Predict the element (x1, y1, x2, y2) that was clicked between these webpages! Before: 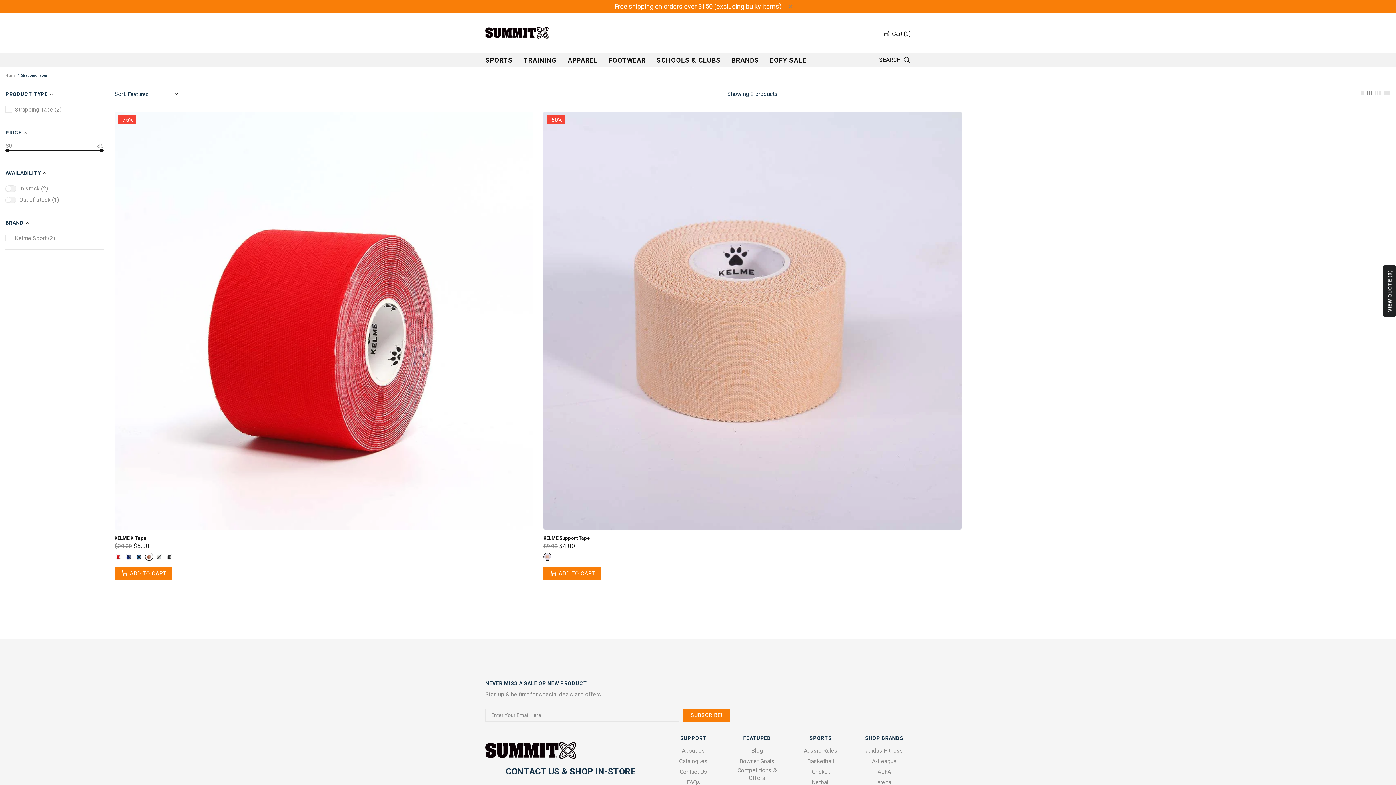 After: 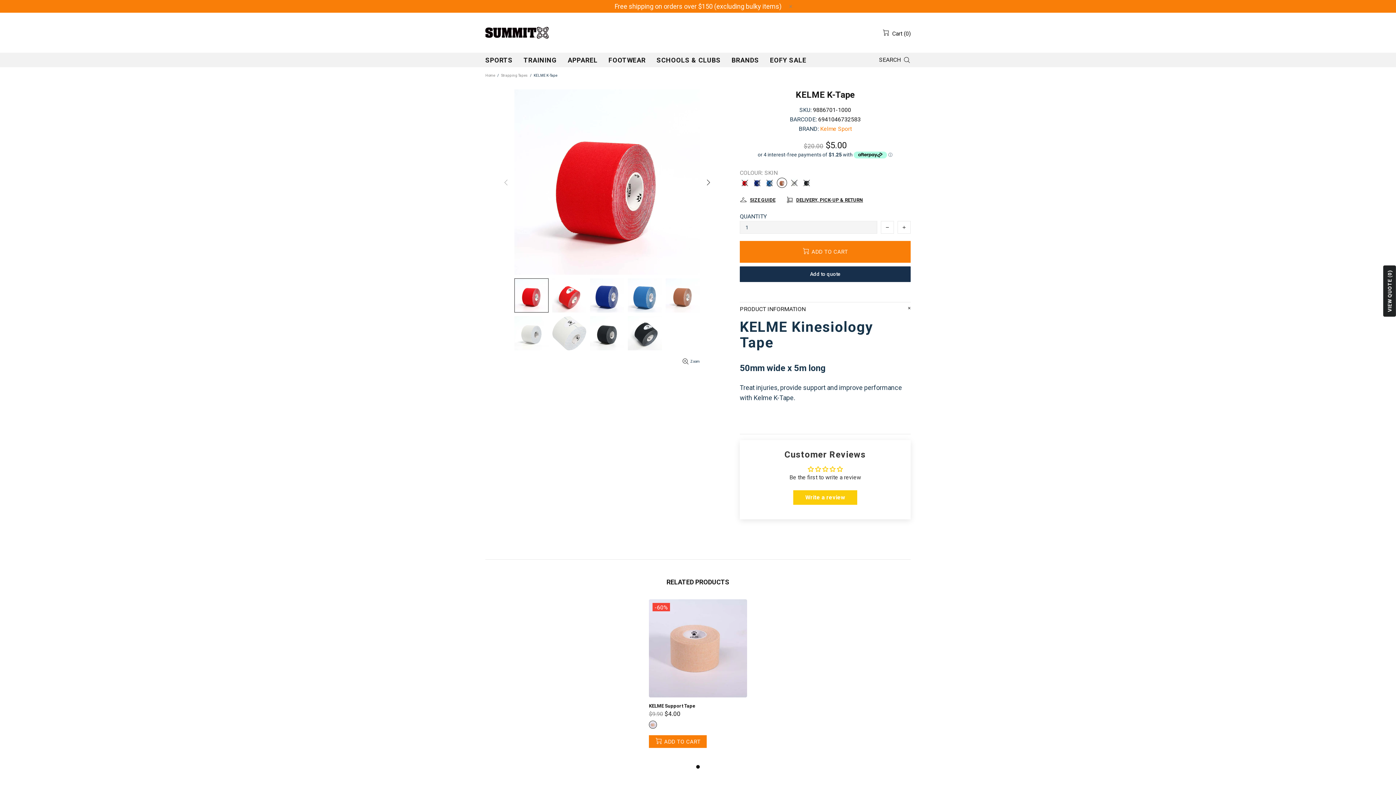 Action: bbox: (114, 111, 532, 529)